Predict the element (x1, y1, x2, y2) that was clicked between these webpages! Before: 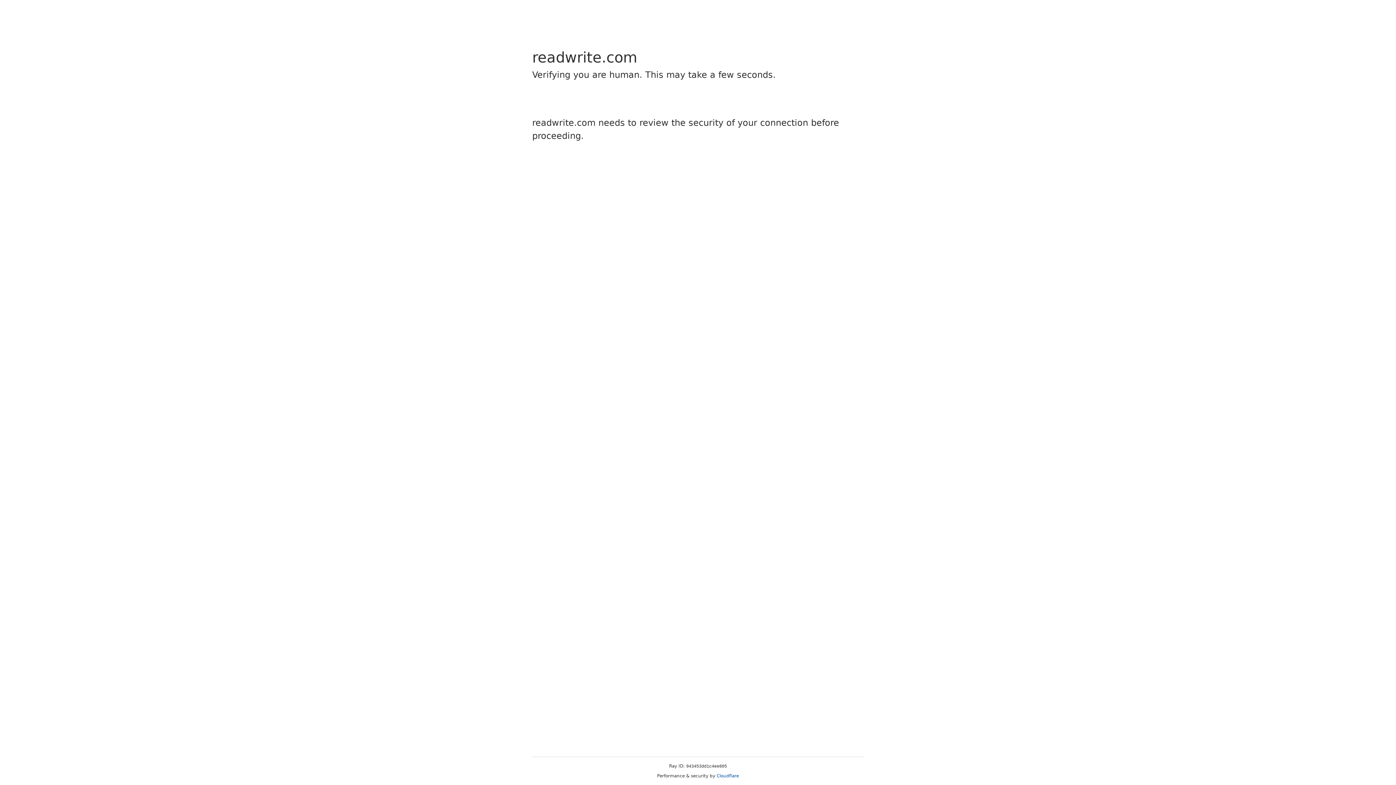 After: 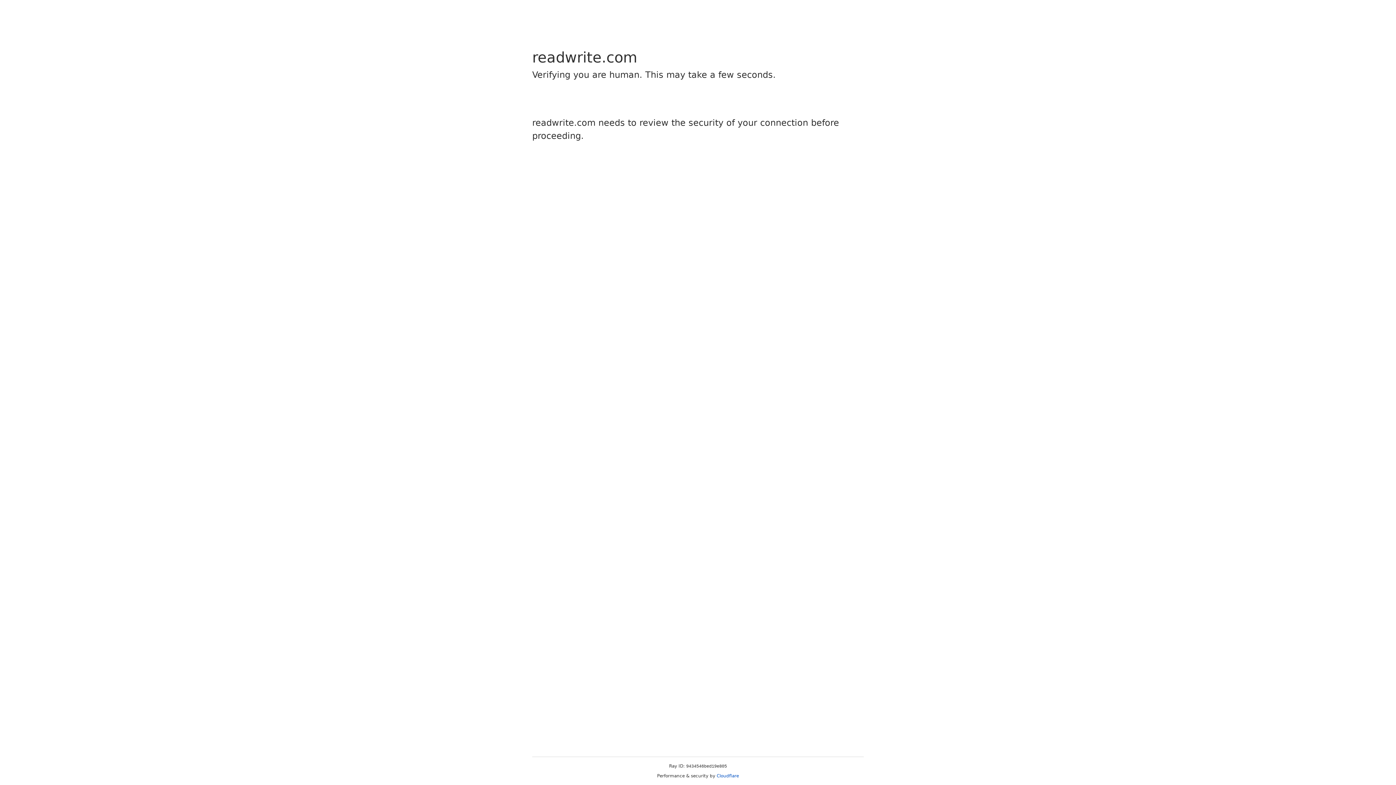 Action: label: Cloudflare bbox: (716, 773, 739, 778)